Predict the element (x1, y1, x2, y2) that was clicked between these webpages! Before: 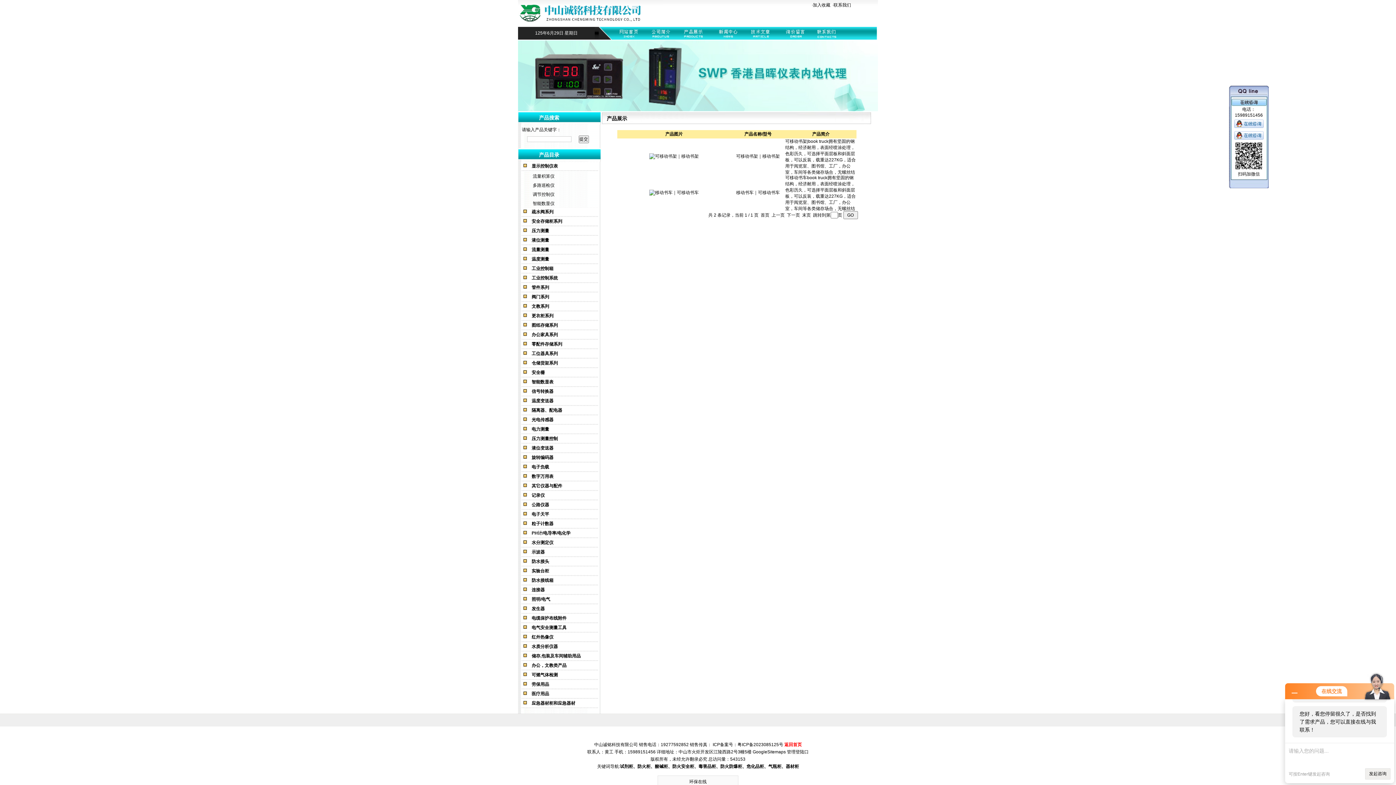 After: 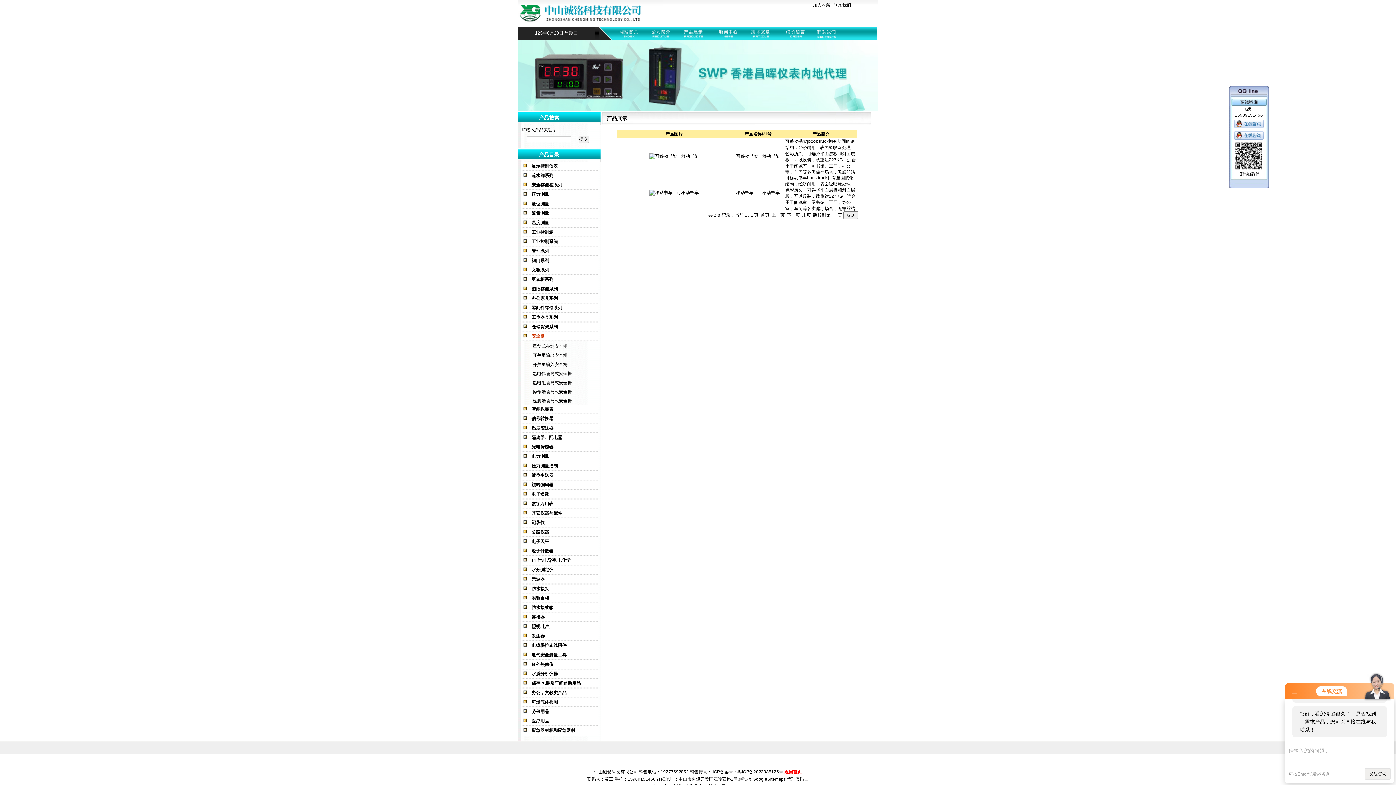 Action: bbox: (531, 370, 544, 375) label: 安全栅